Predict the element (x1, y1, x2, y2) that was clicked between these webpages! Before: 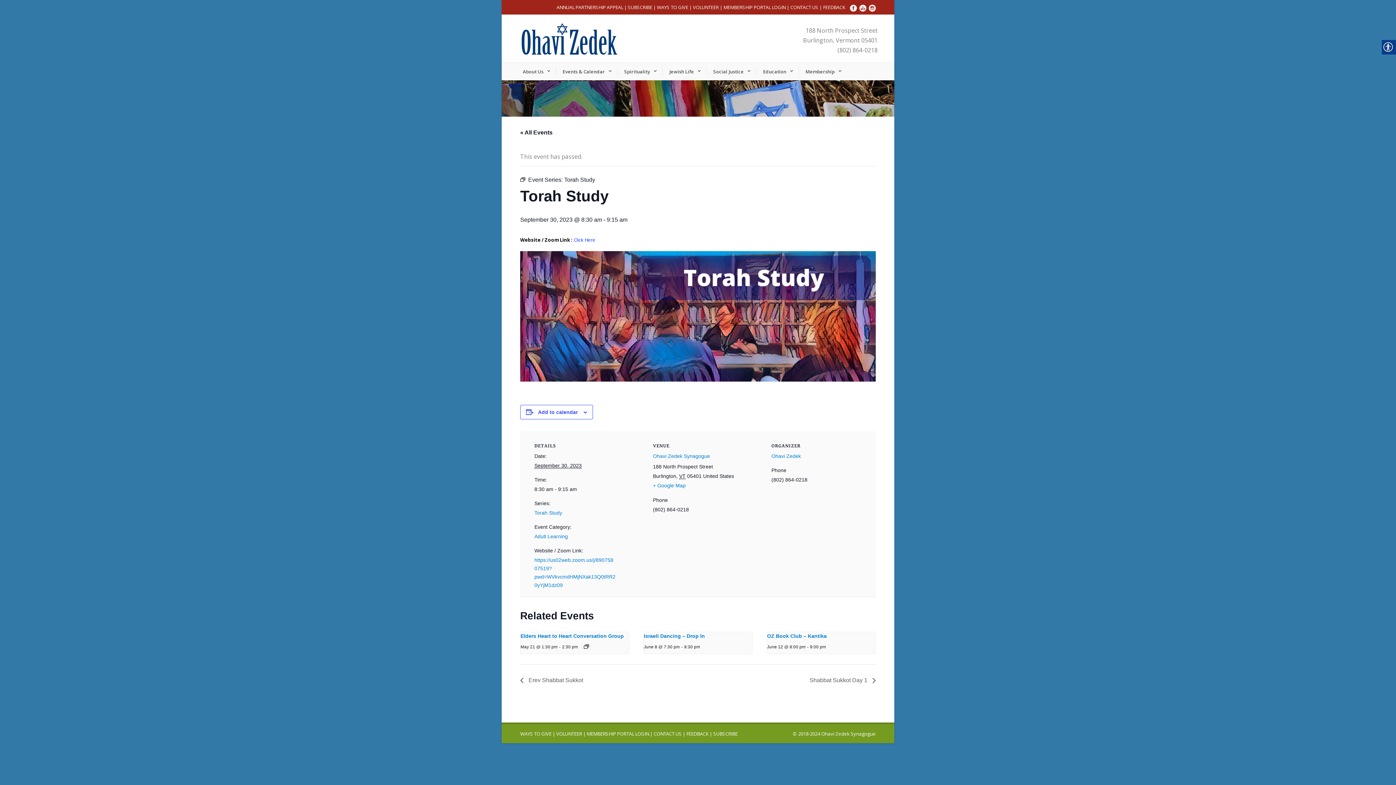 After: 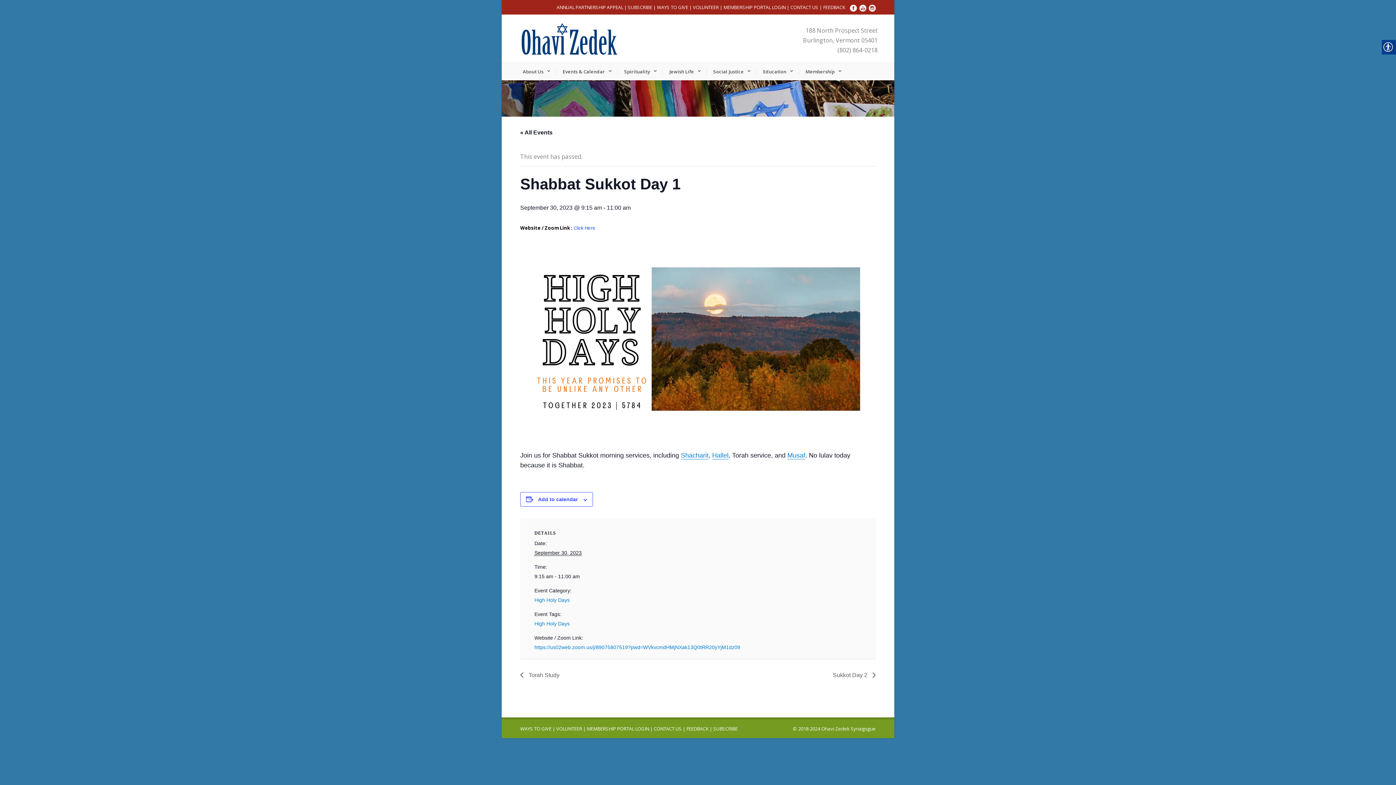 Action: bbox: (805, 677, 876, 683) label: Shabbat Sukkot Day 1 